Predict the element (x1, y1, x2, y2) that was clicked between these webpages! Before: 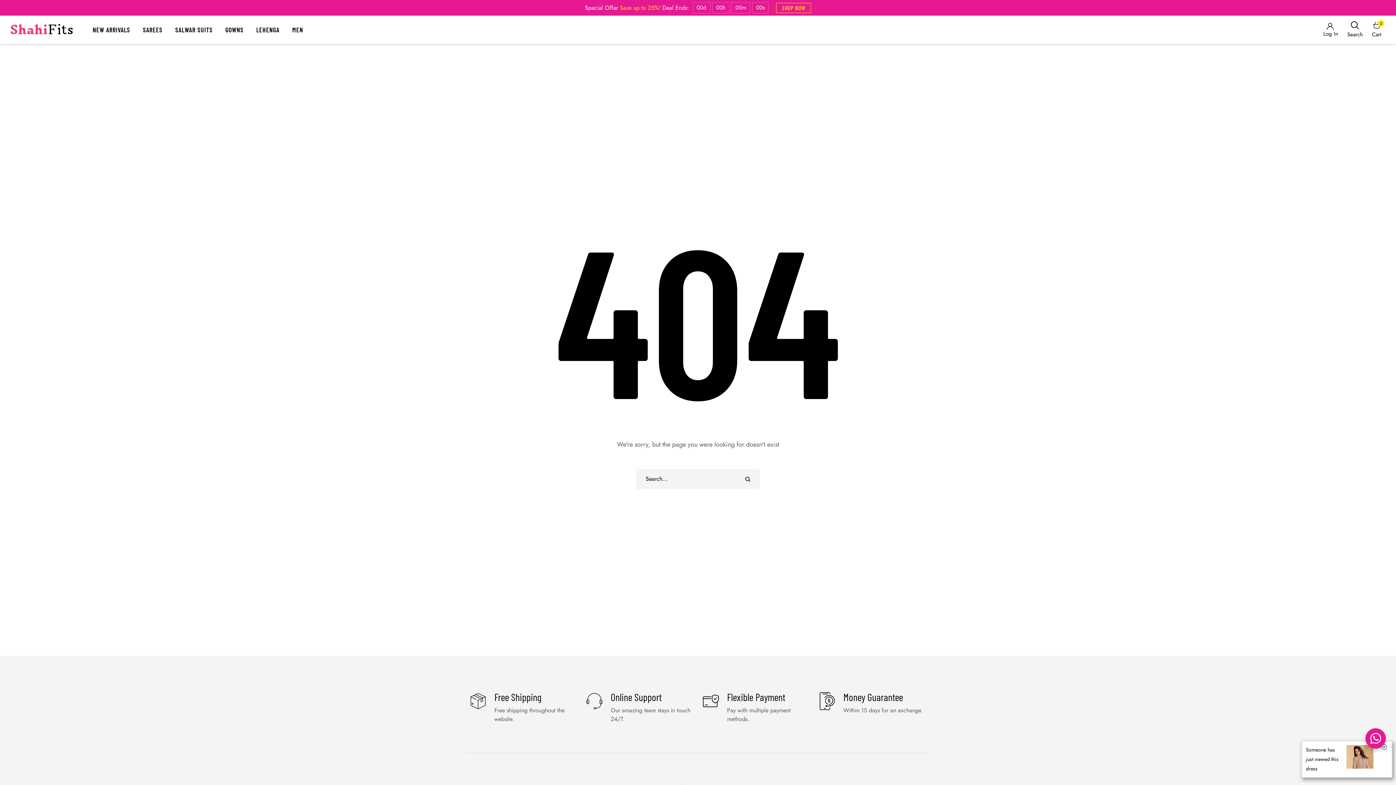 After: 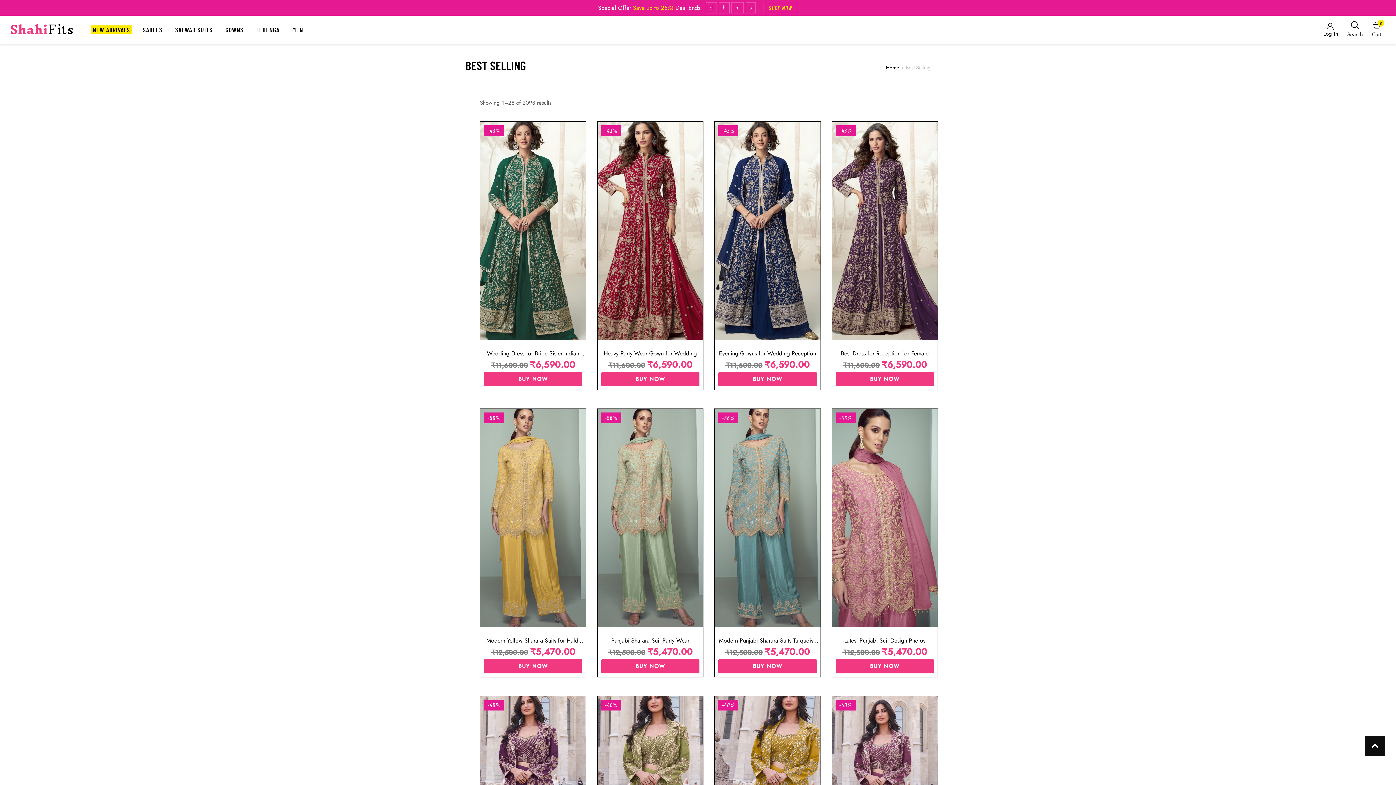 Action: label: Menu item bbox: (90, 25, 132, 34)